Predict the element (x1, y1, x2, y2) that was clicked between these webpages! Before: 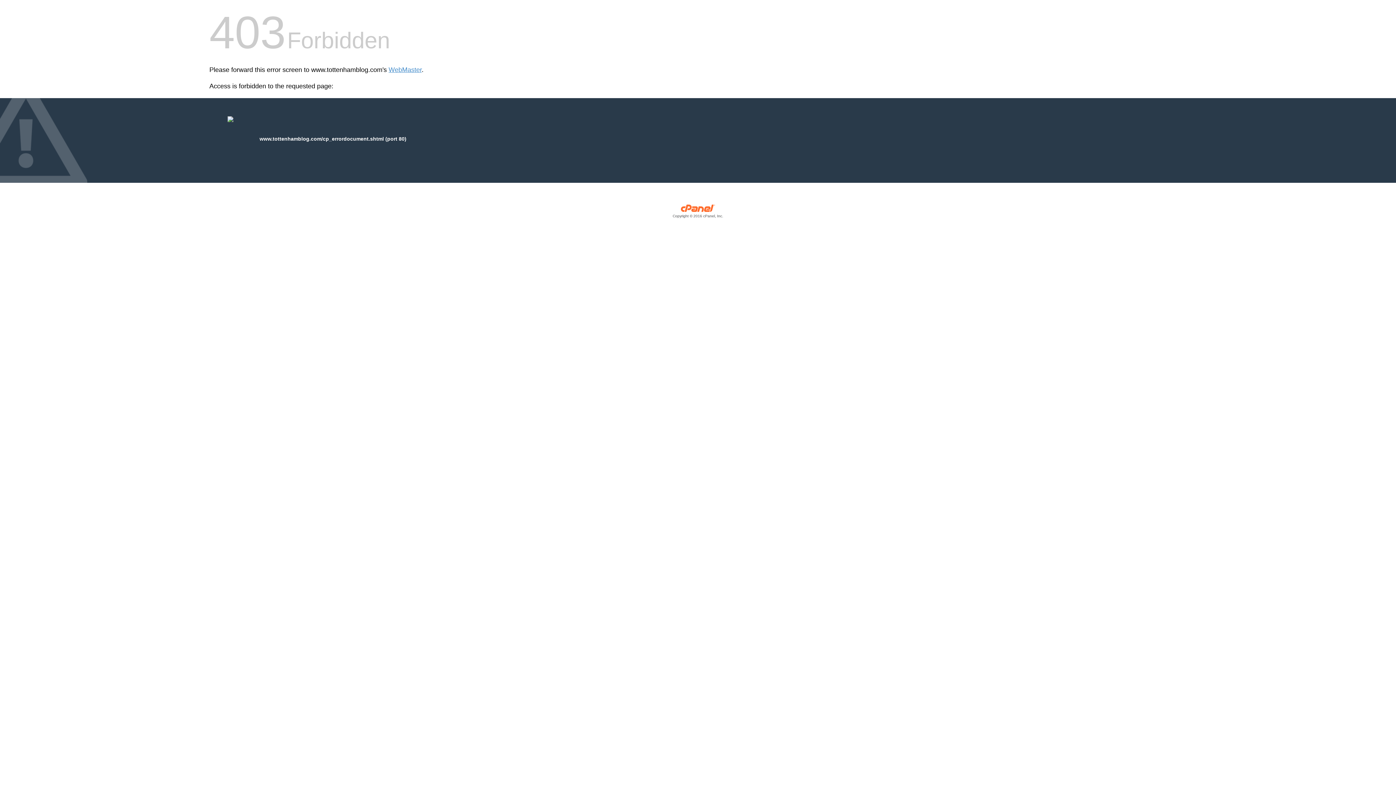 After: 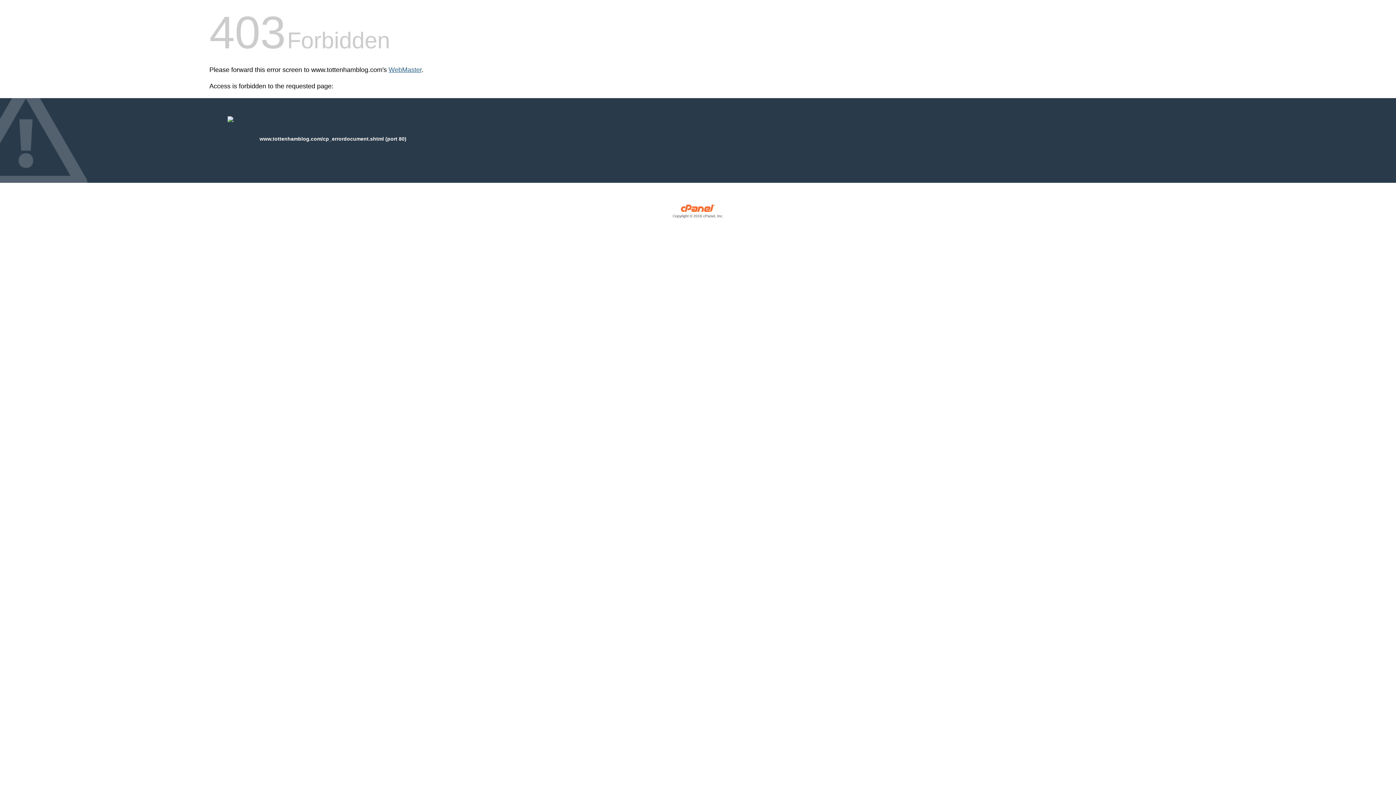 Action: label: WebMaster bbox: (388, 66, 421, 73)